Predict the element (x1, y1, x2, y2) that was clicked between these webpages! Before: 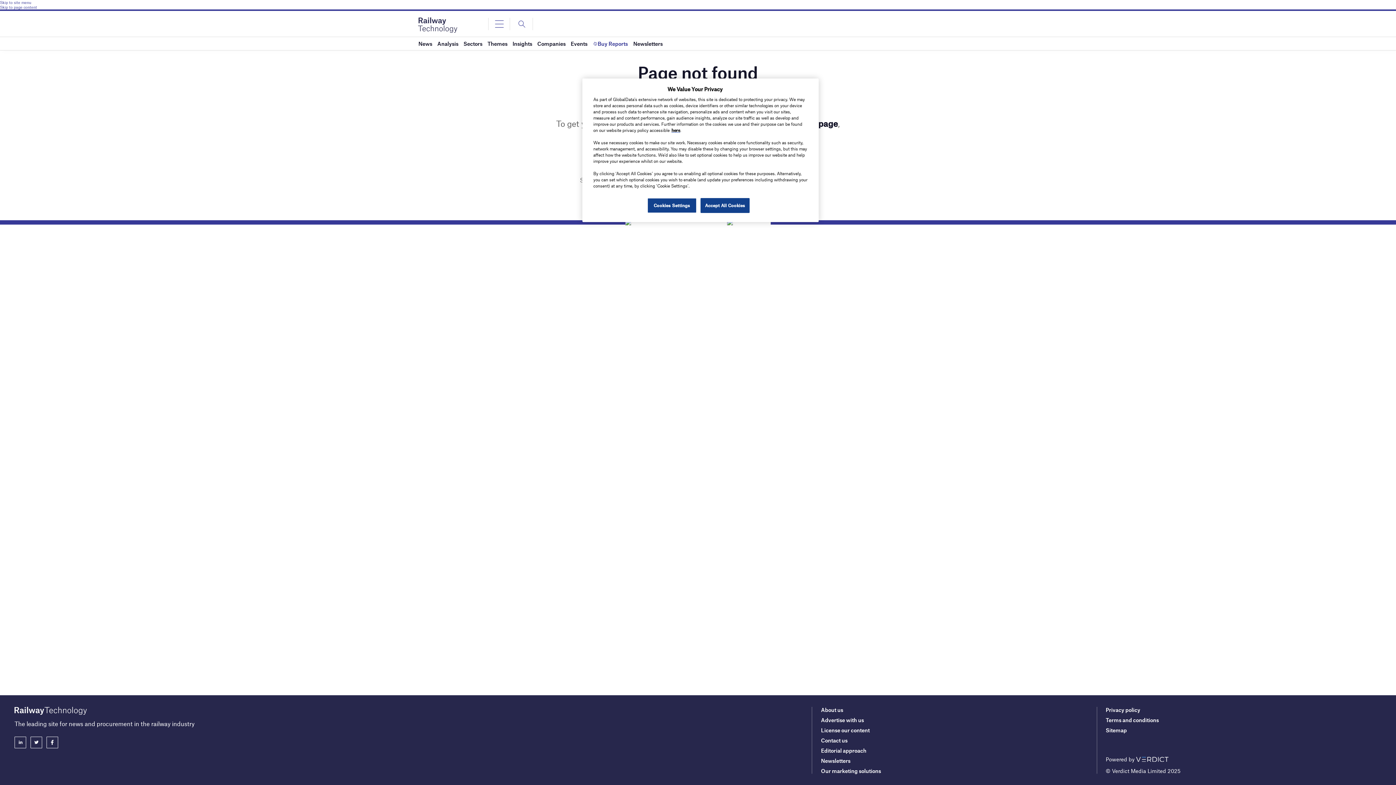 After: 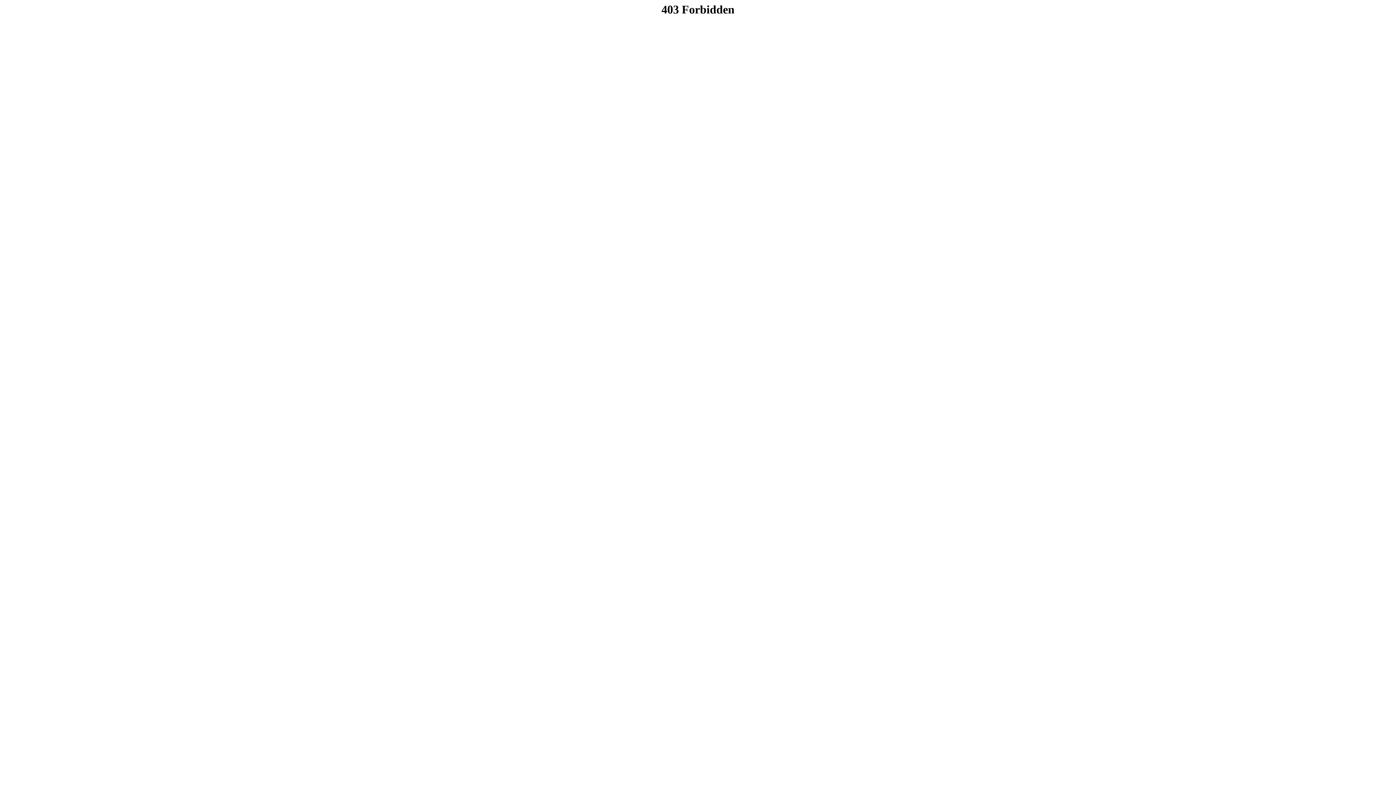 Action: label: here bbox: (671, 127, 680, 132)